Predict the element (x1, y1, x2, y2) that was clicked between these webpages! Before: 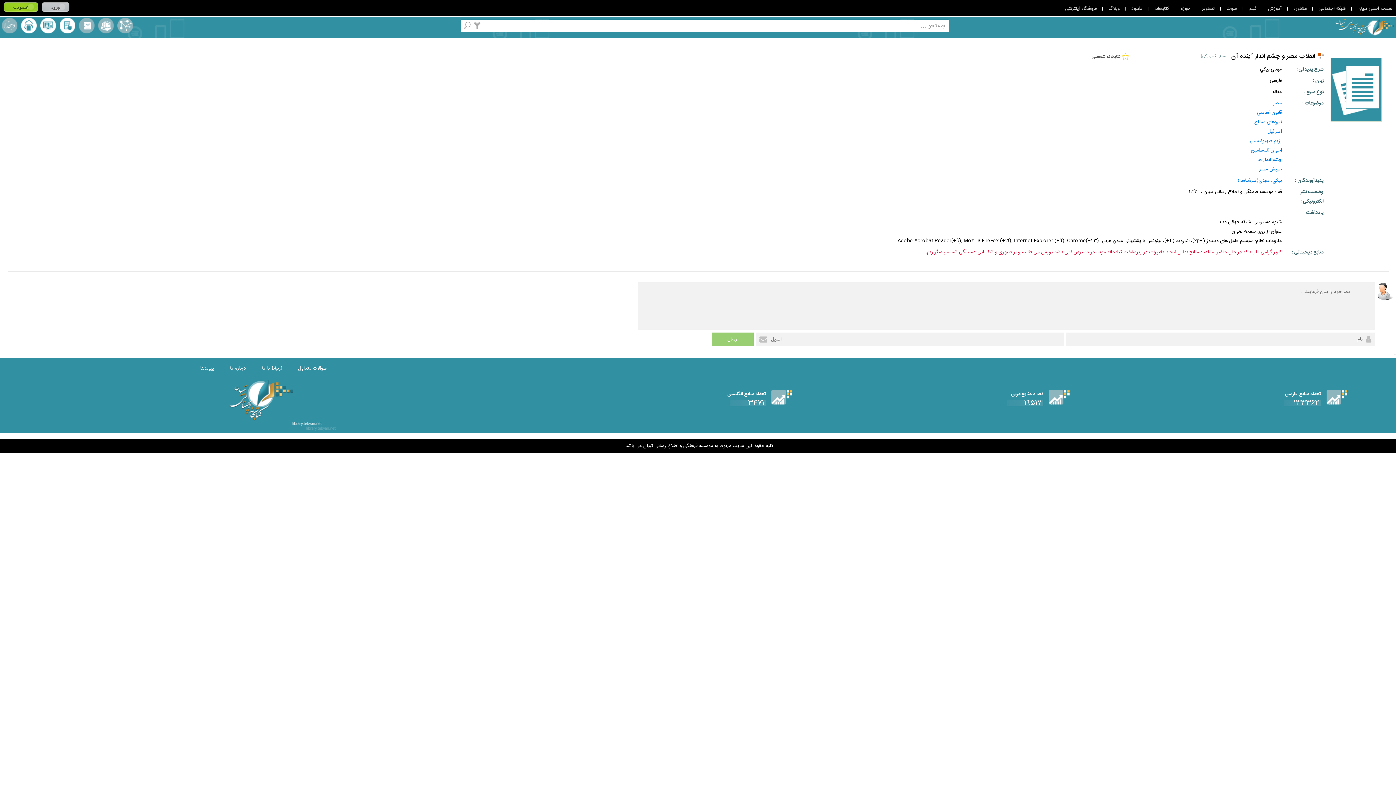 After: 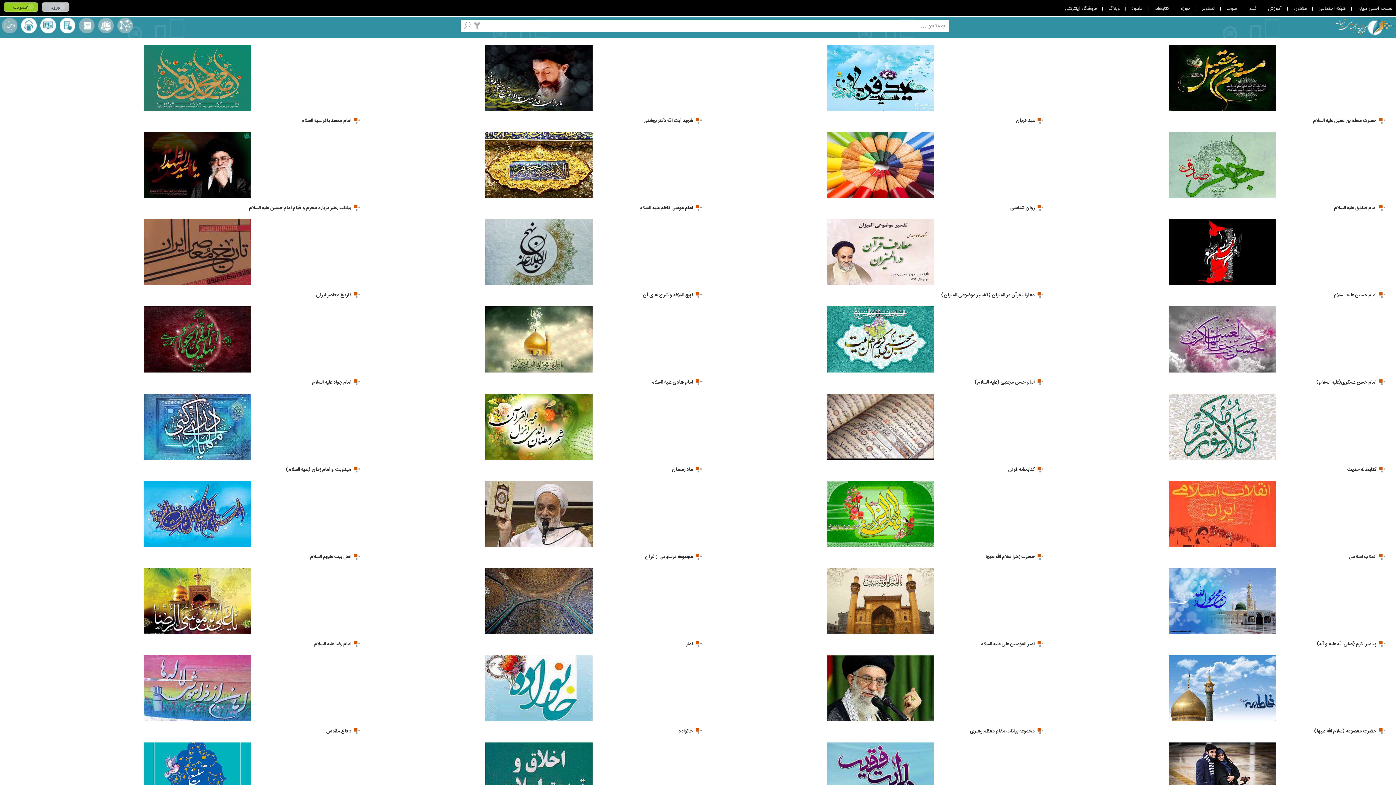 Action: label: مجموعه ها bbox: (98, 17, 113, 33)